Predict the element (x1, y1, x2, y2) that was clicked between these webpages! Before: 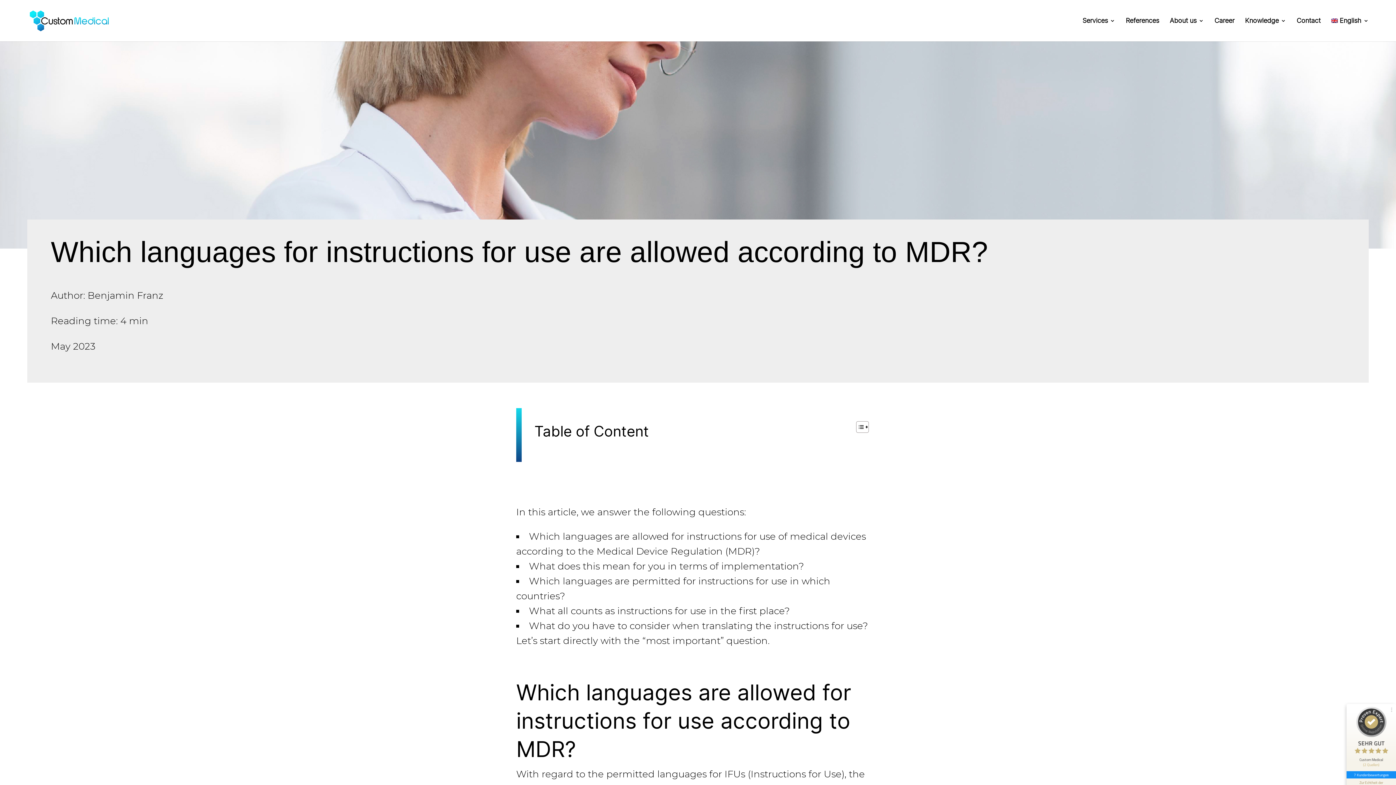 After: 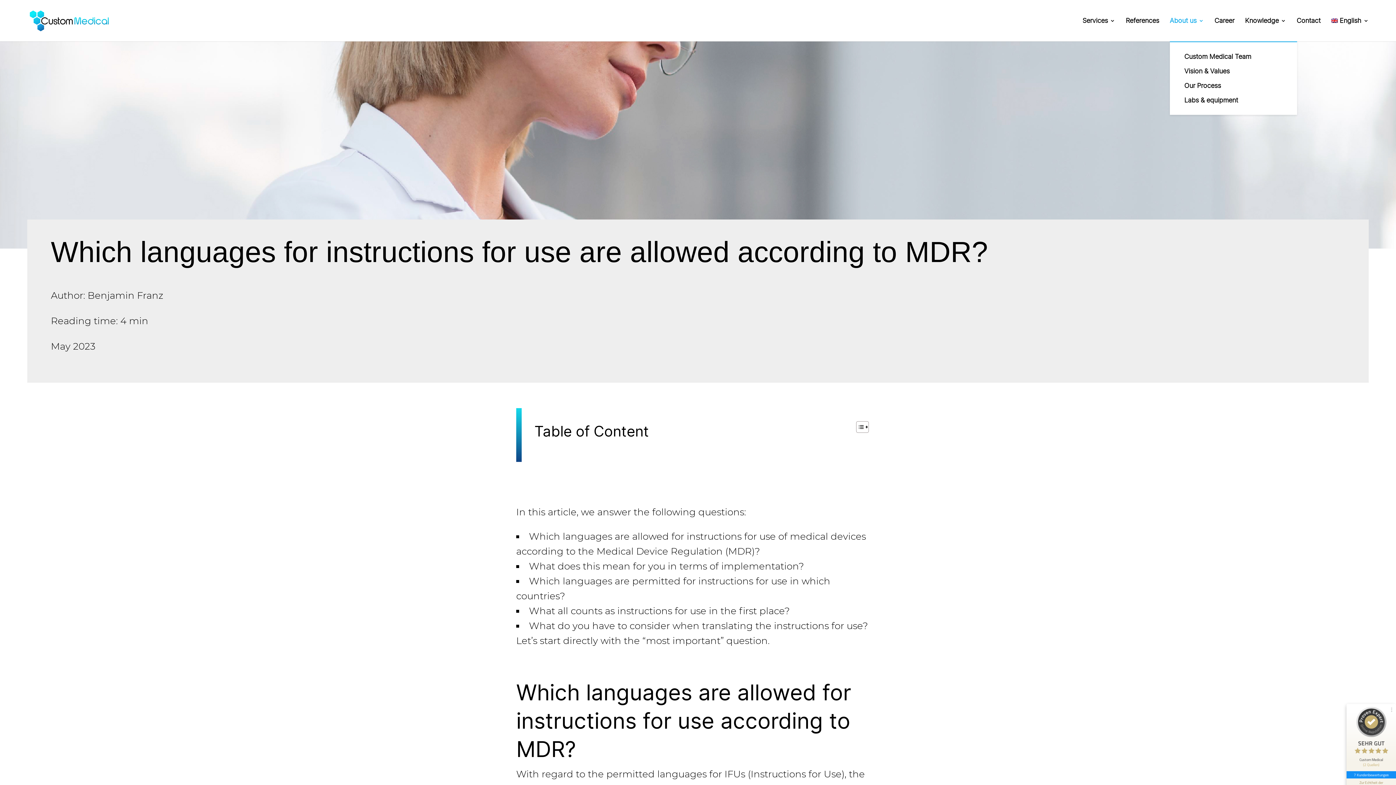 Action: label: About us bbox: (1170, 18, 1204, 41)